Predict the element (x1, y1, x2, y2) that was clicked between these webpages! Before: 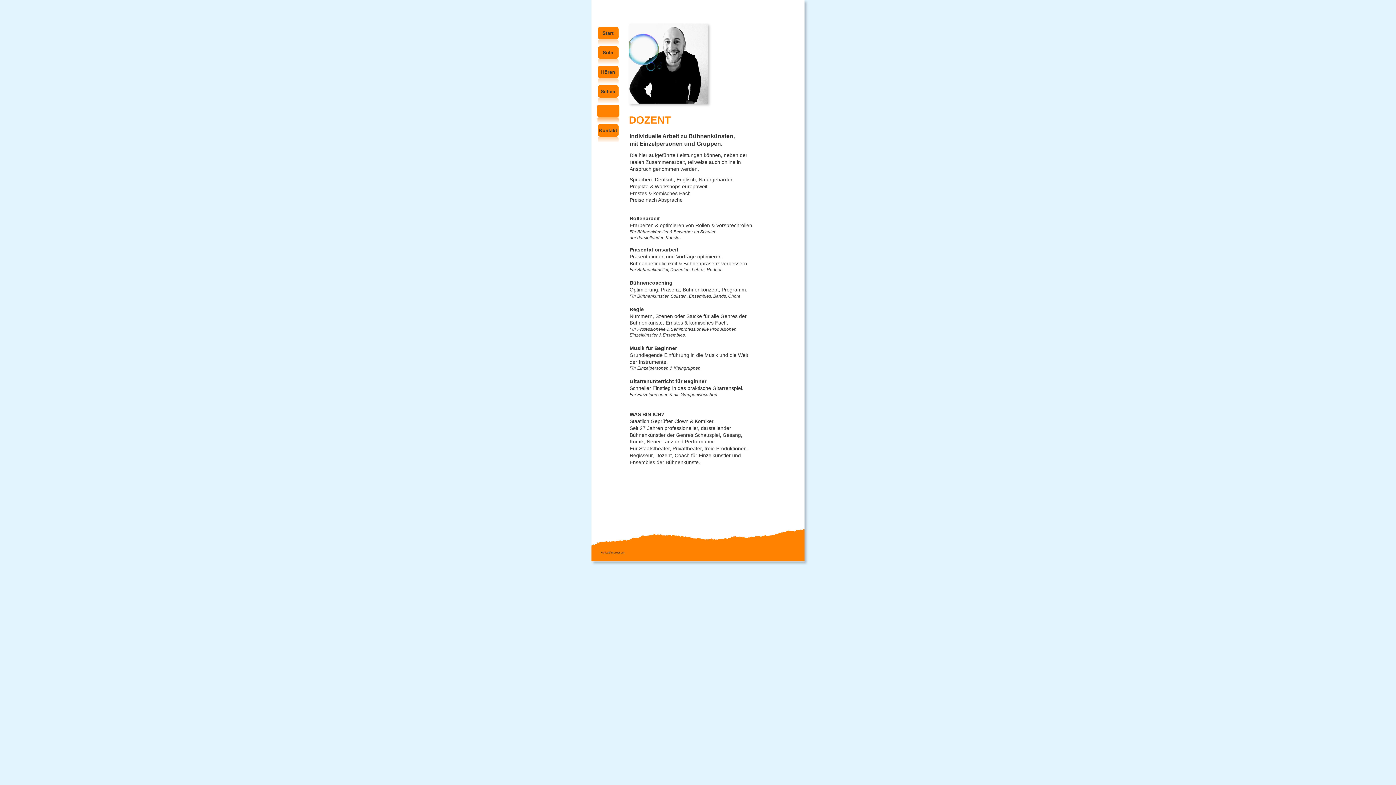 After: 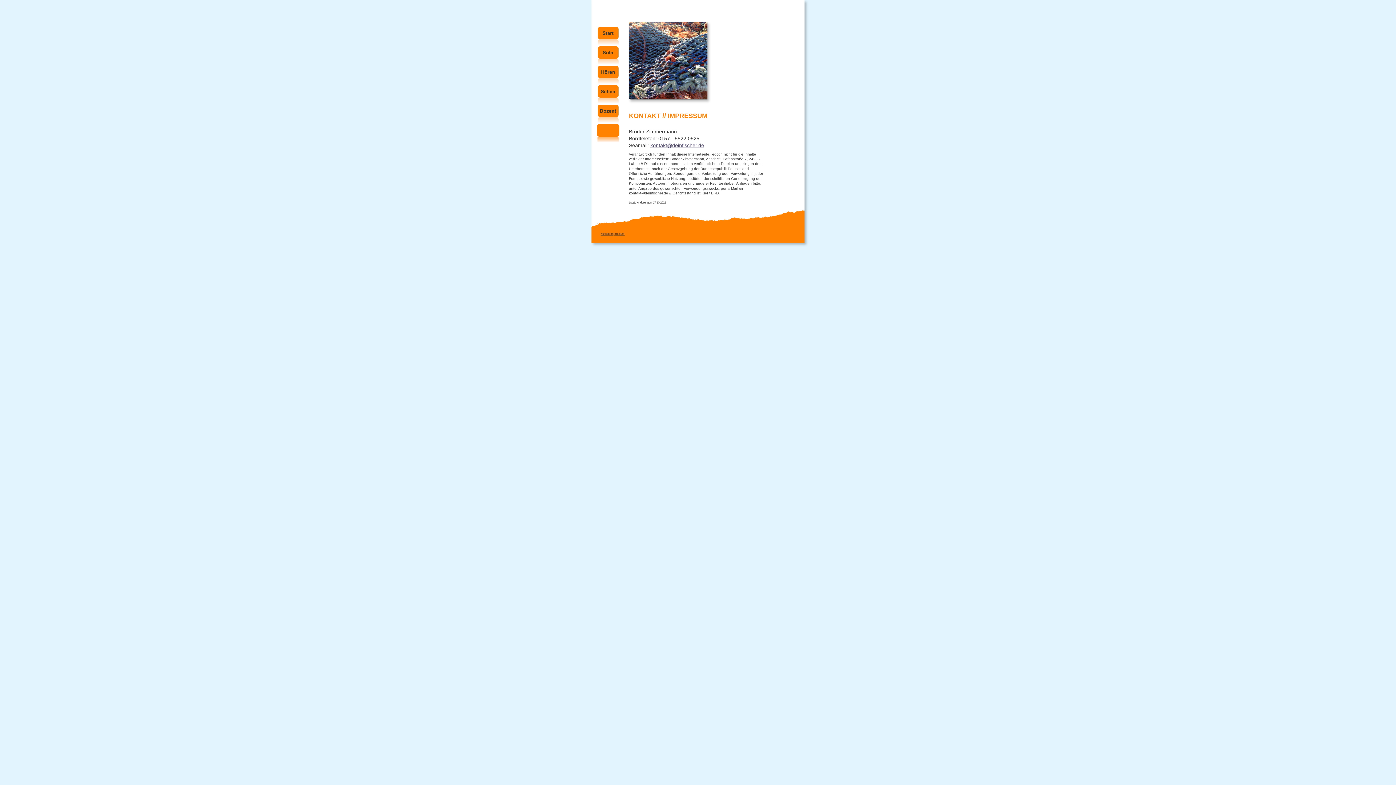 Action: bbox: (600, 551, 624, 554) label: Kontakt/Impressum